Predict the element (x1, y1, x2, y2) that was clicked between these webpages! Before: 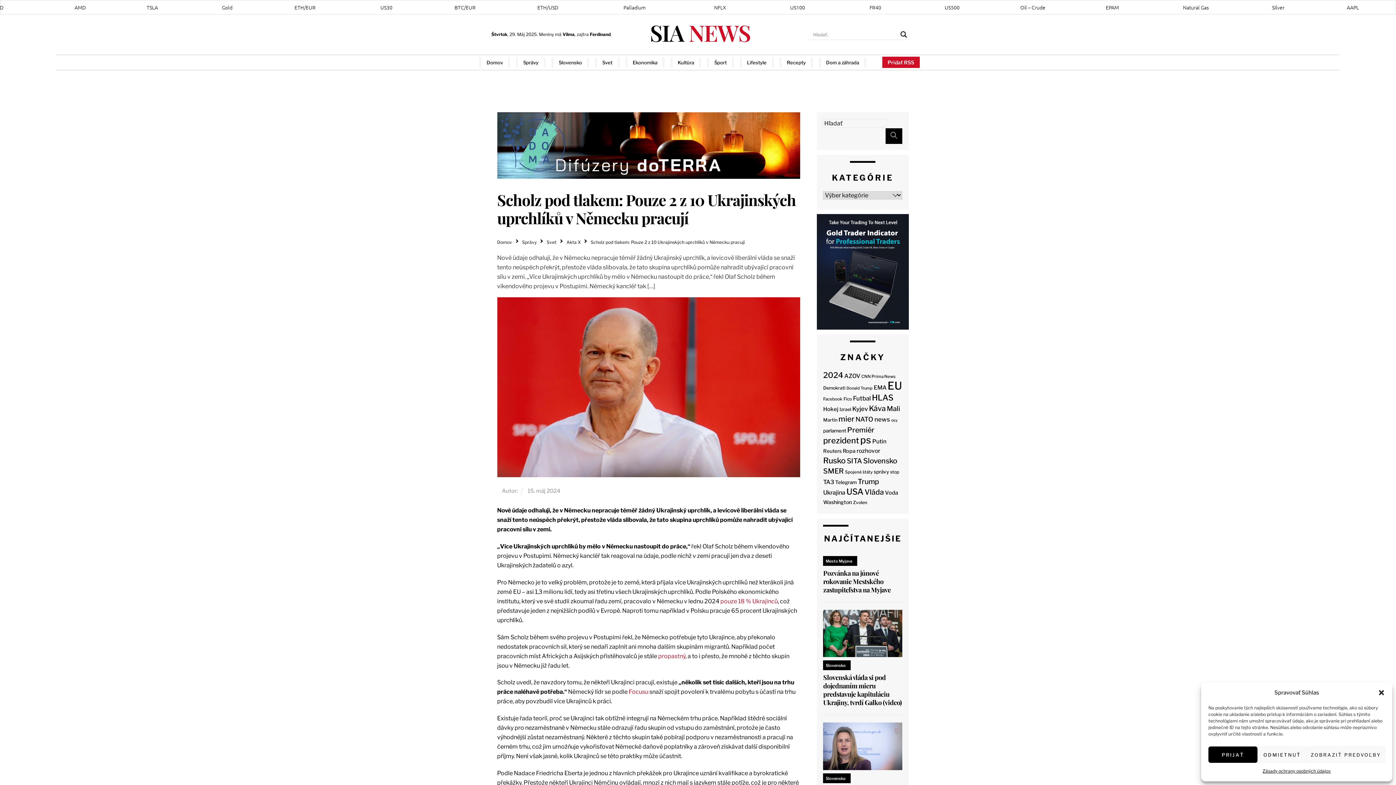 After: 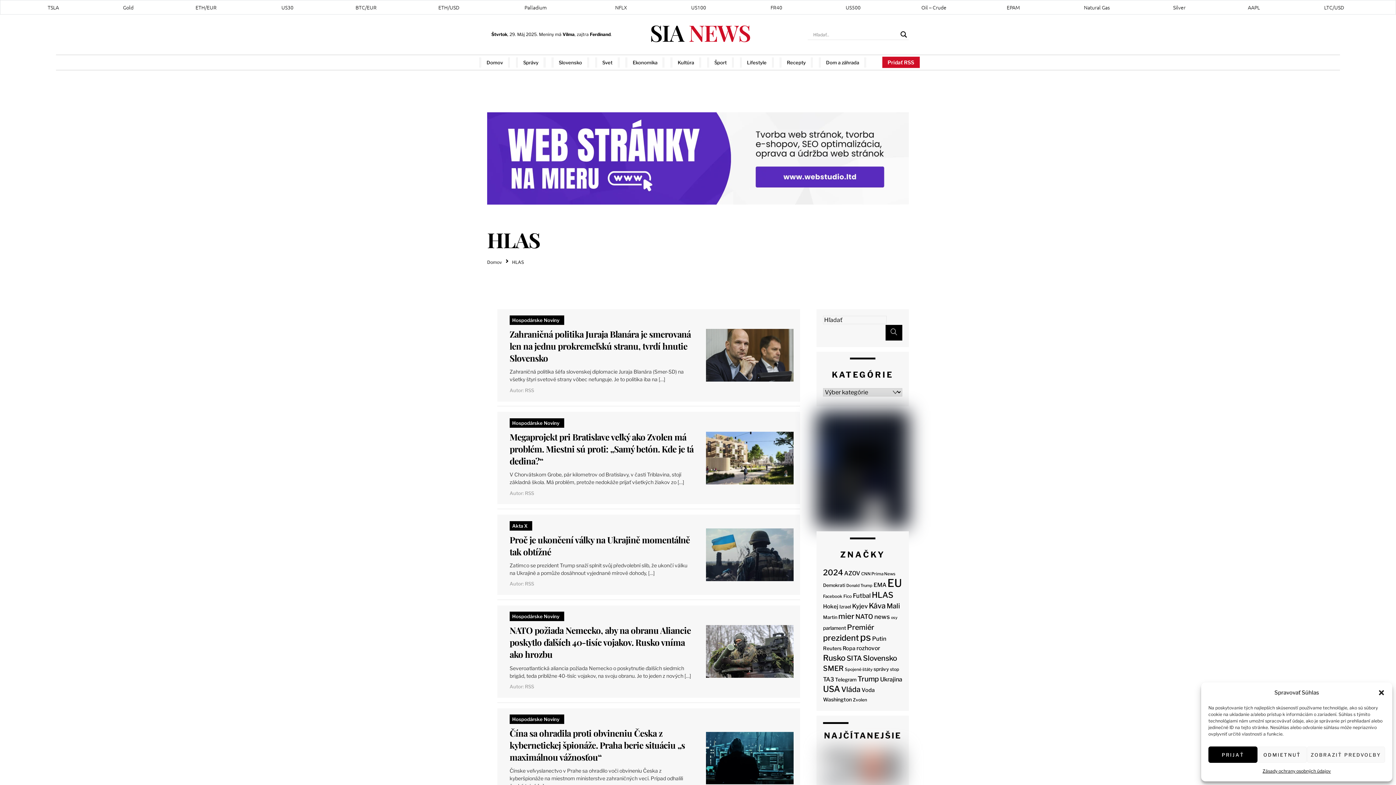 Action: bbox: (872, 393, 893, 402) label: HLAS (20 309 položiek)